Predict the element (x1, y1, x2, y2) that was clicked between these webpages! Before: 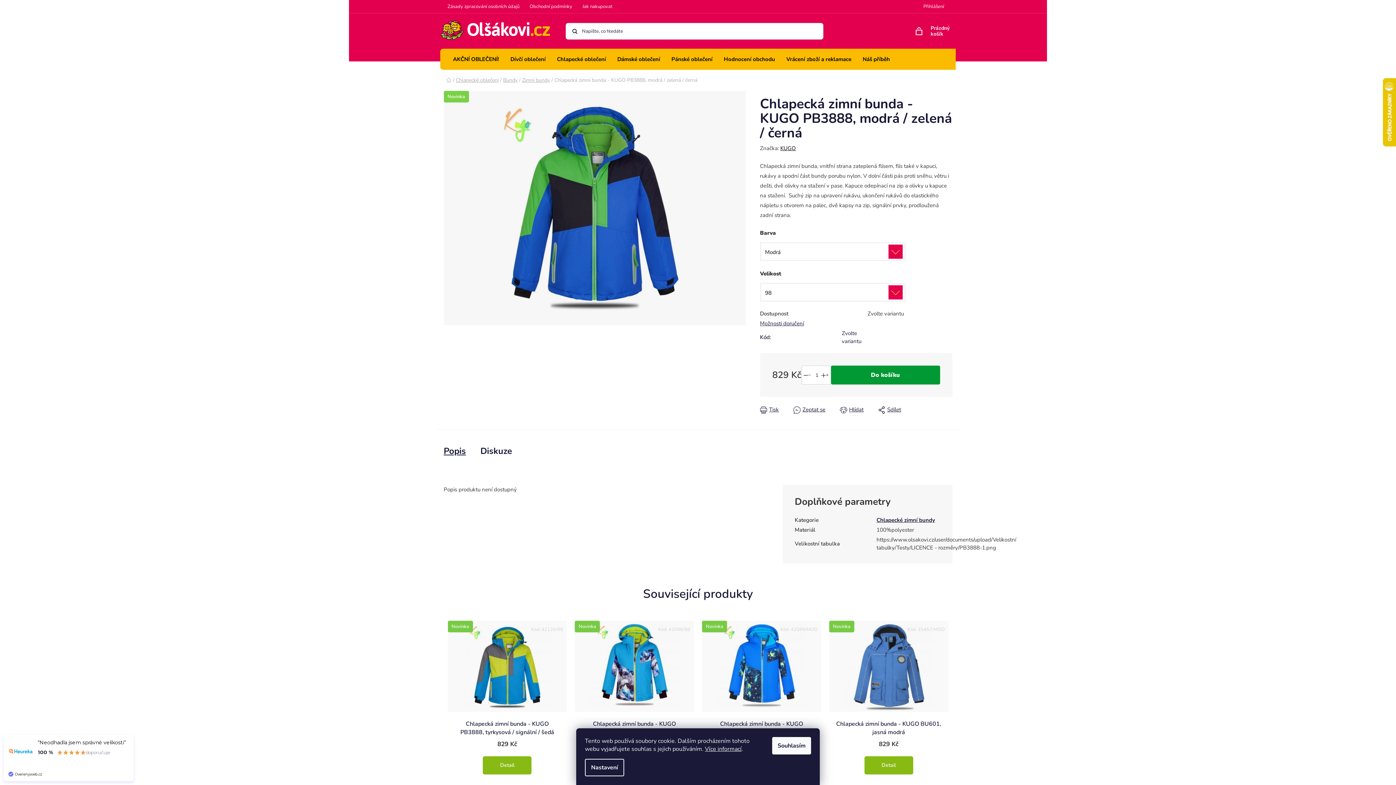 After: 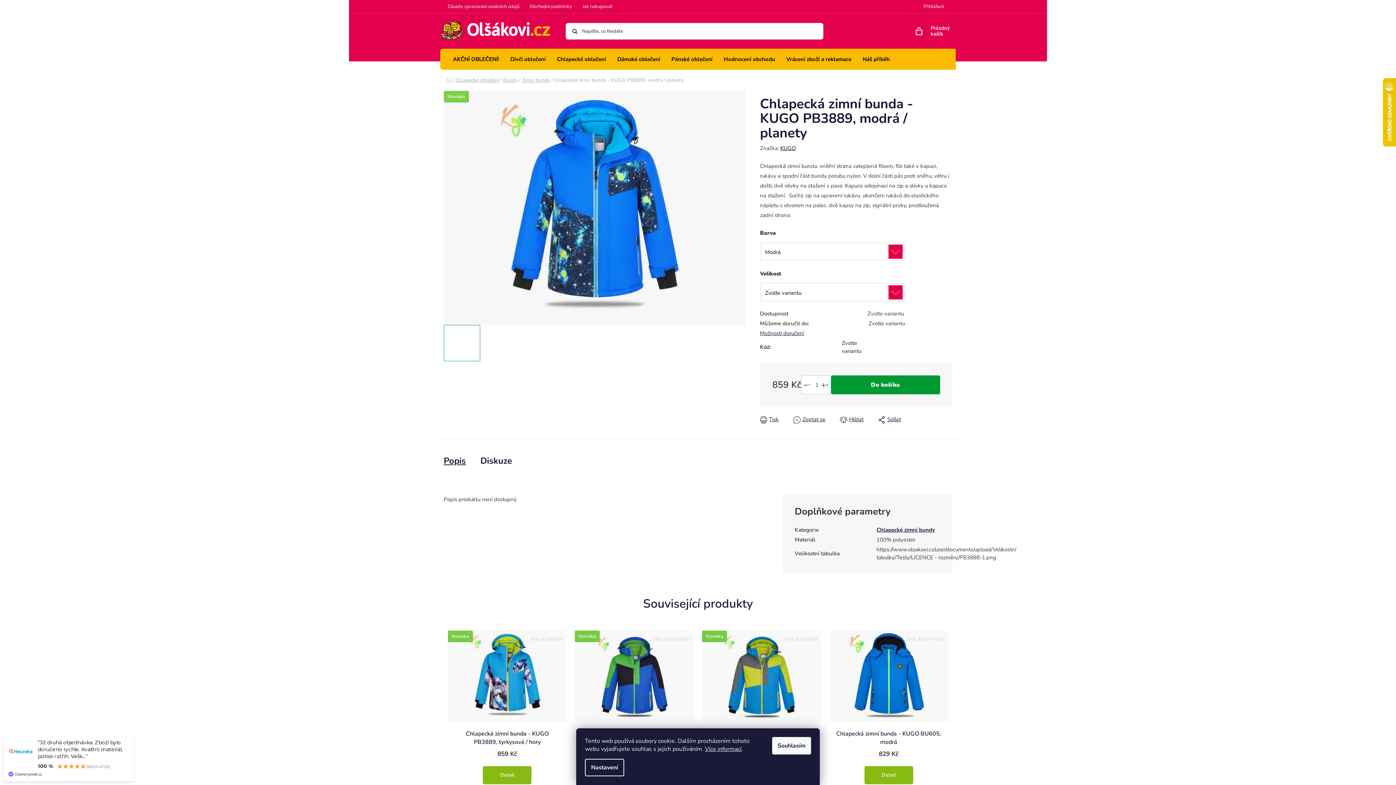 Action: bbox: (702, 720, 821, 736) label: Chlapecká zimní bunda - KUGO PB3889, modrá / planety